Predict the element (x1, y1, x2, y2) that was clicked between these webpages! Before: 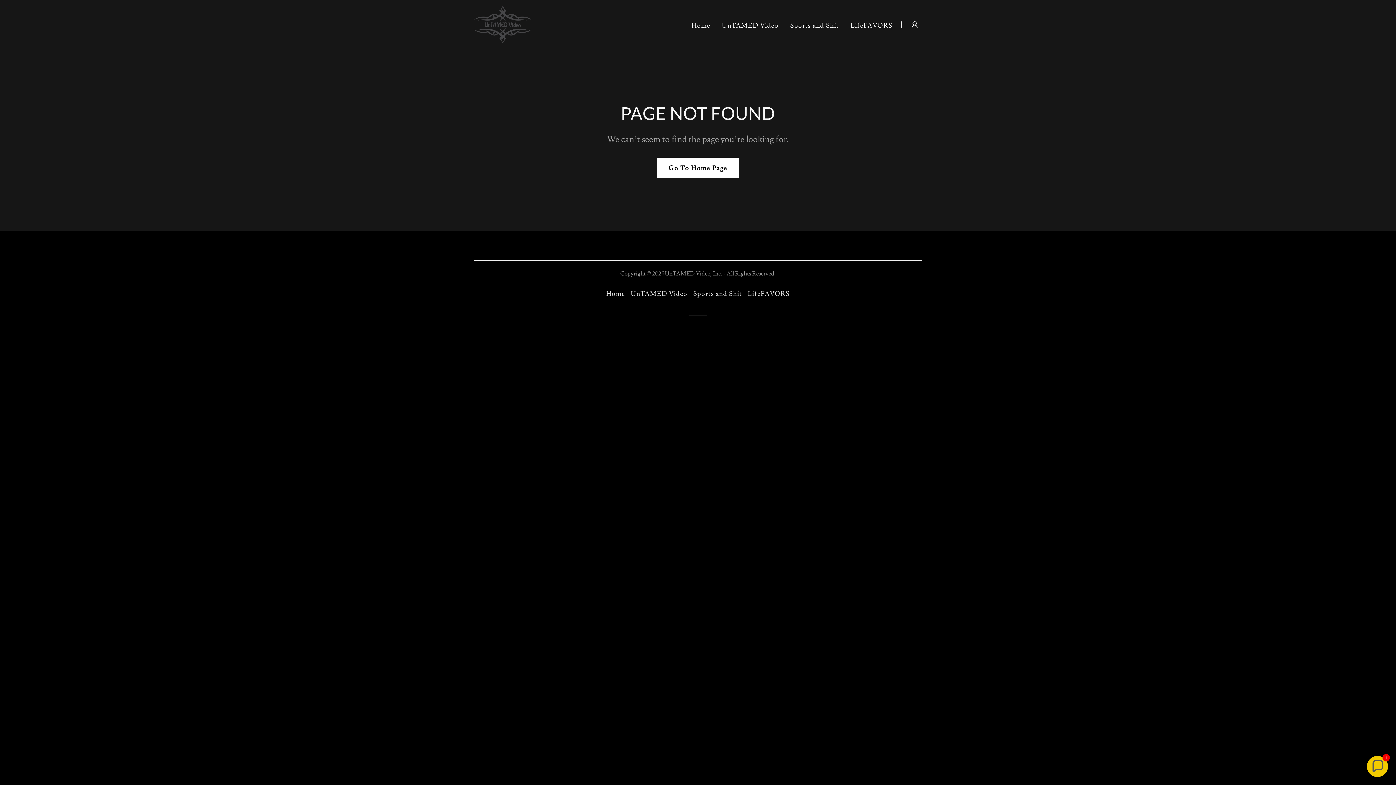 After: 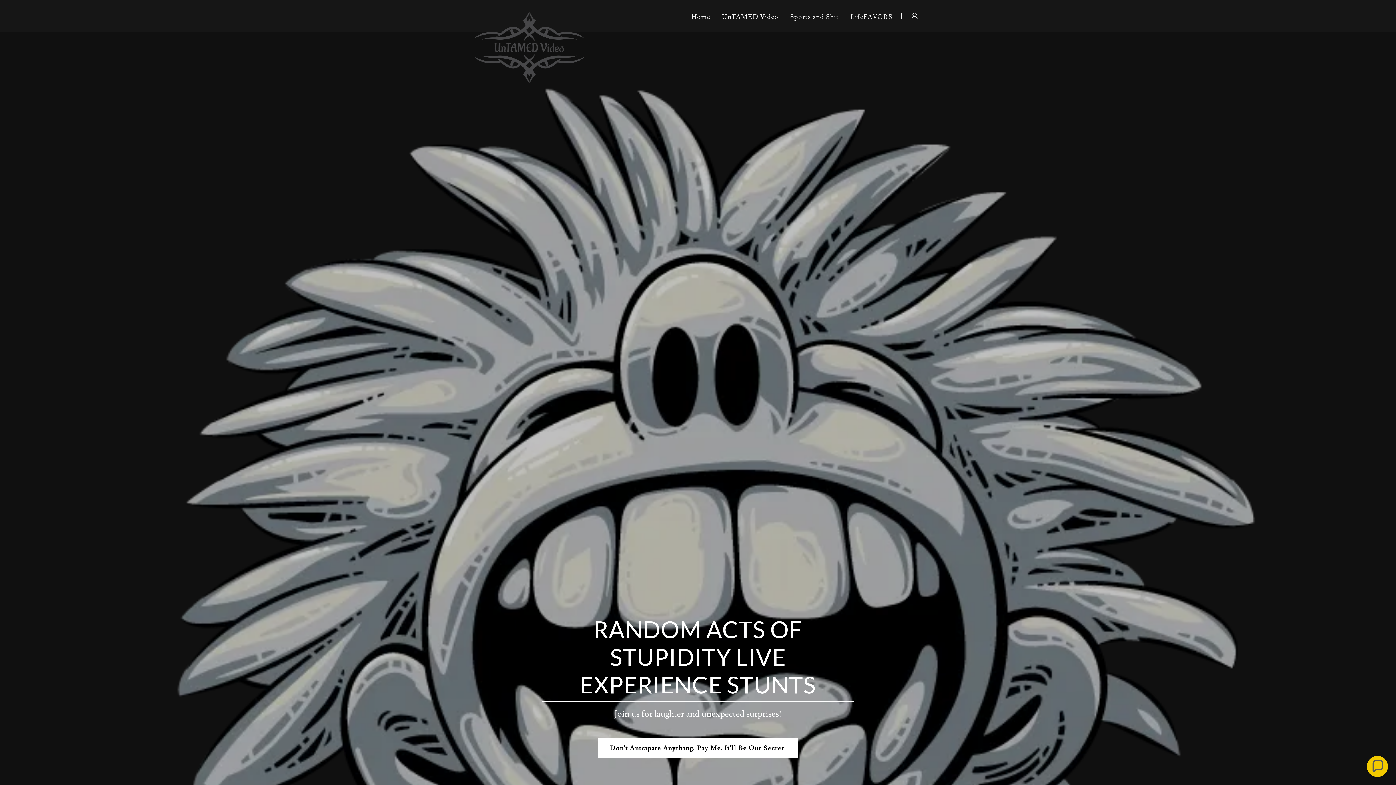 Action: bbox: (474, 19, 531, 27)